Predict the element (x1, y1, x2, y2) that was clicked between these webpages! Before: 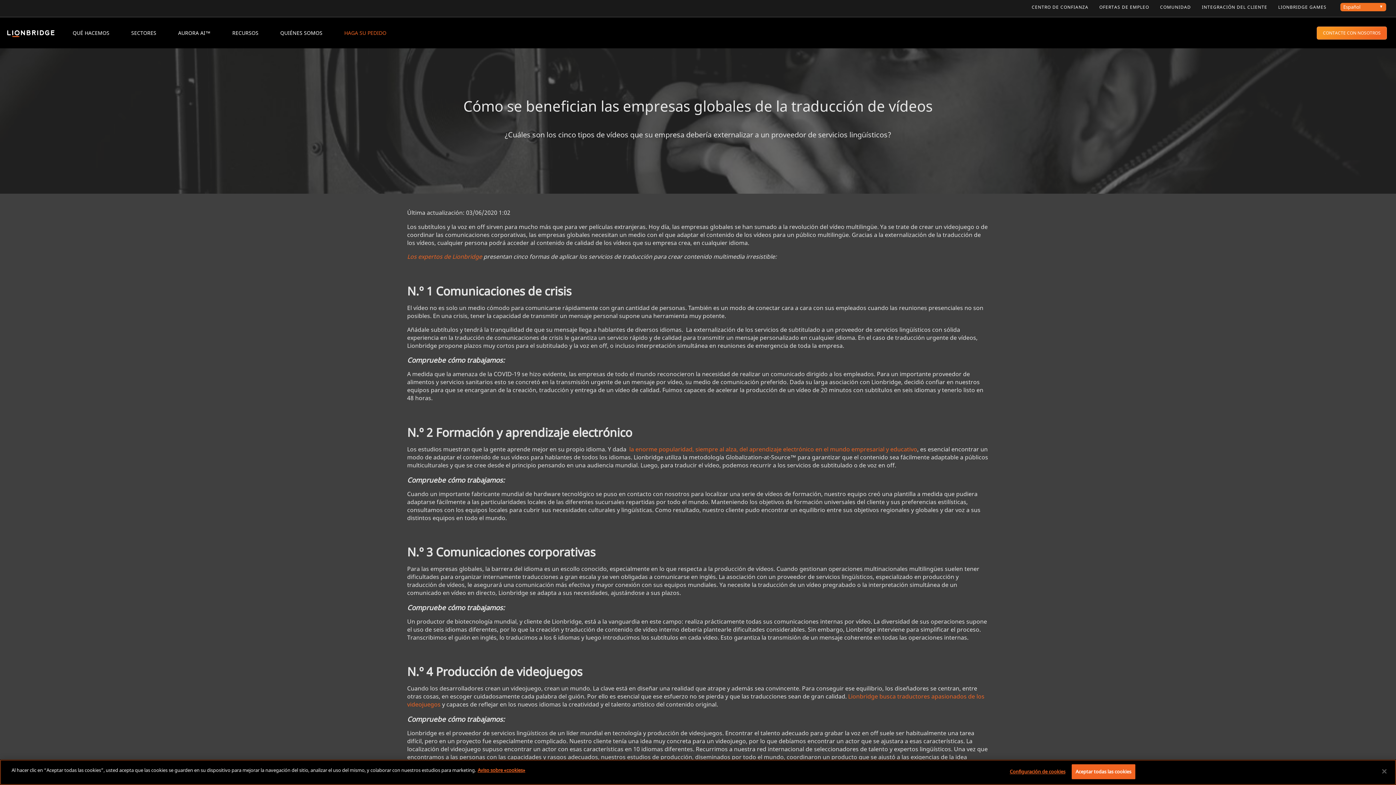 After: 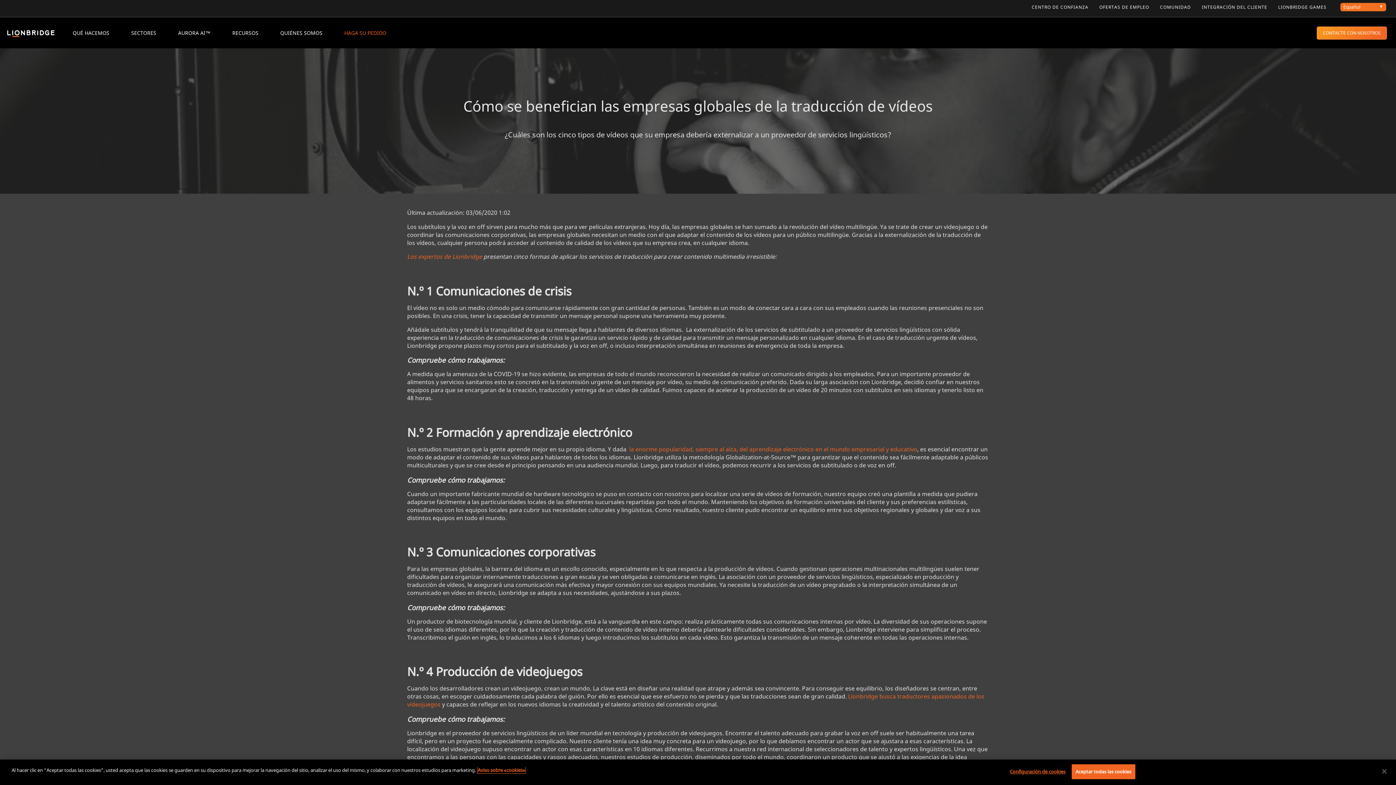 Action: label: Más información sobre su privacidad, se abre en una nueva pestaña bbox: (477, 767, 525, 773)